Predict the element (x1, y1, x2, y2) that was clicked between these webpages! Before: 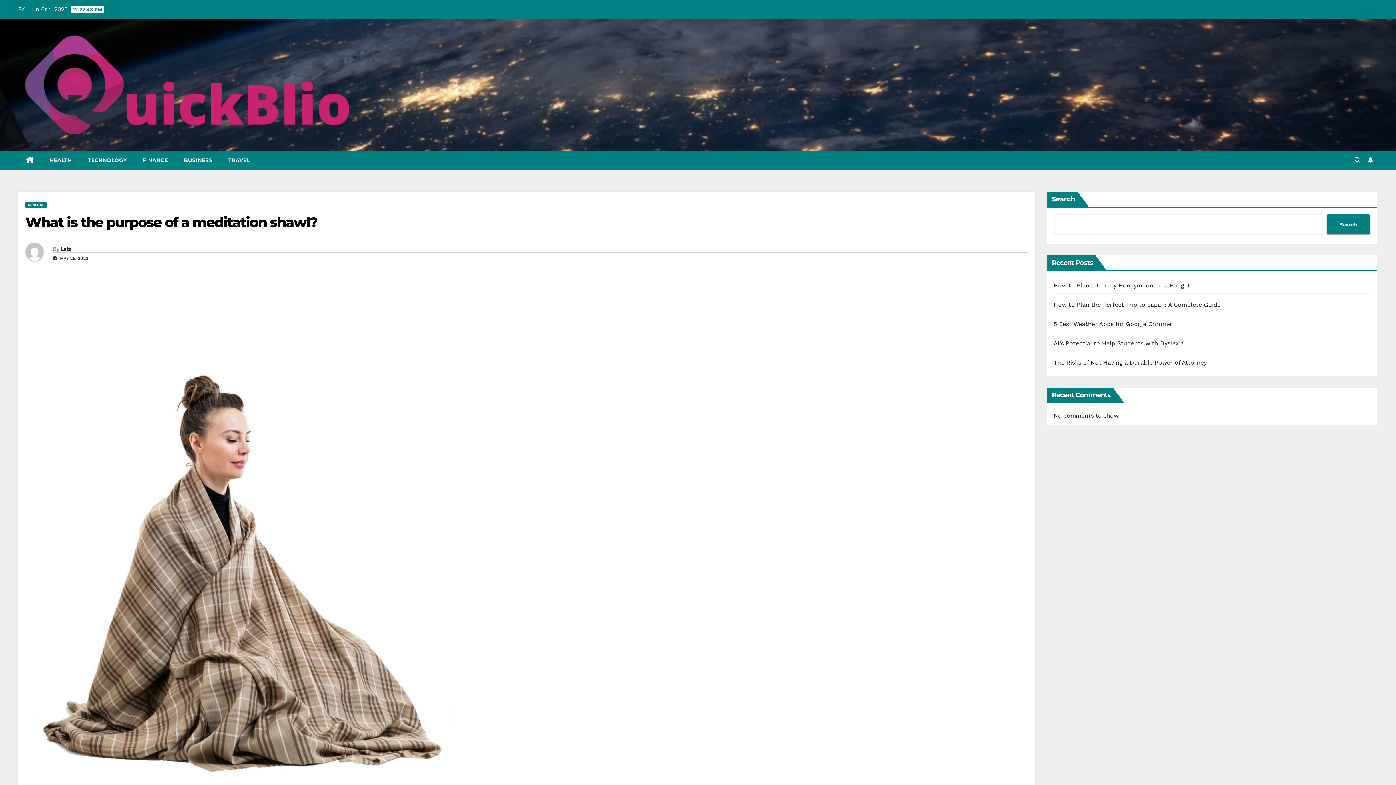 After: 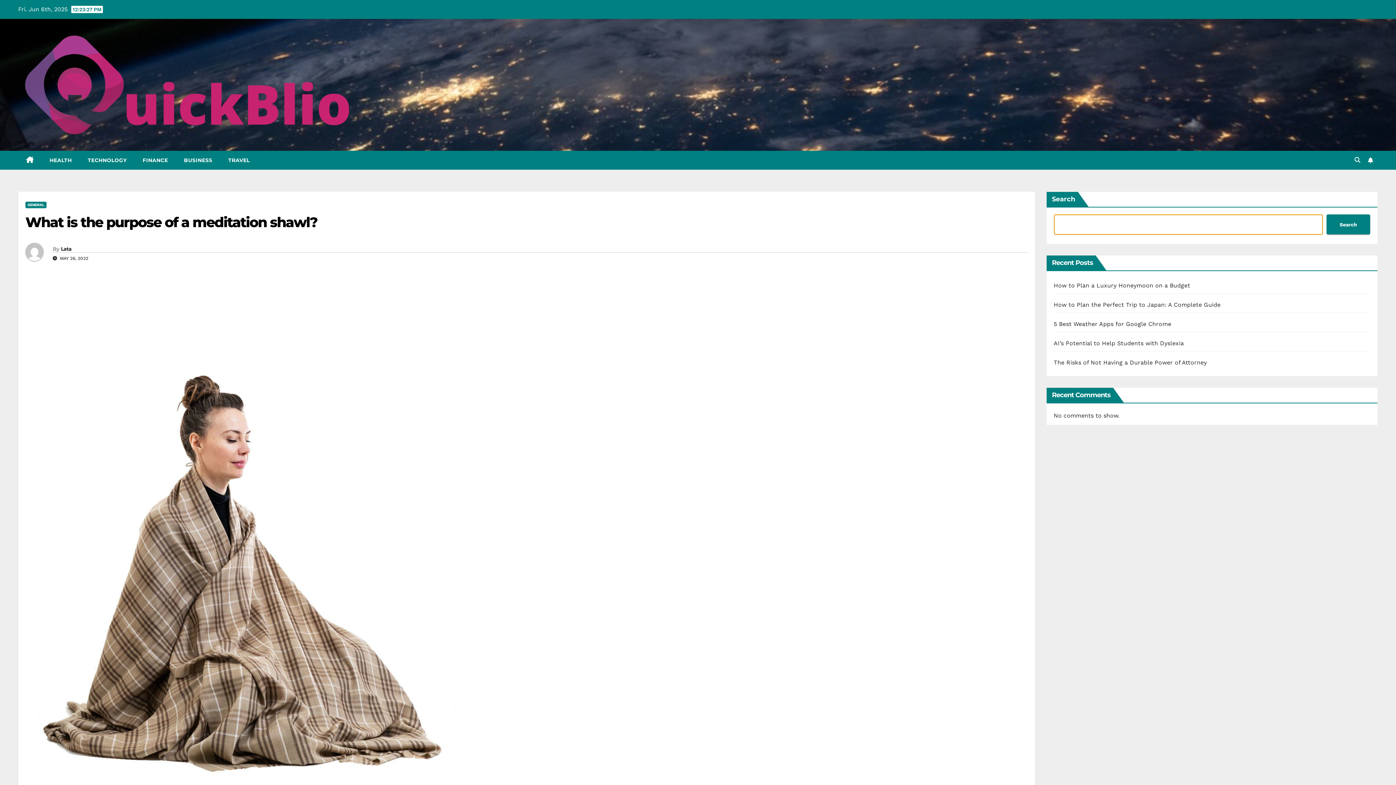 Action: bbox: (1326, 214, 1370, 234) label: Search